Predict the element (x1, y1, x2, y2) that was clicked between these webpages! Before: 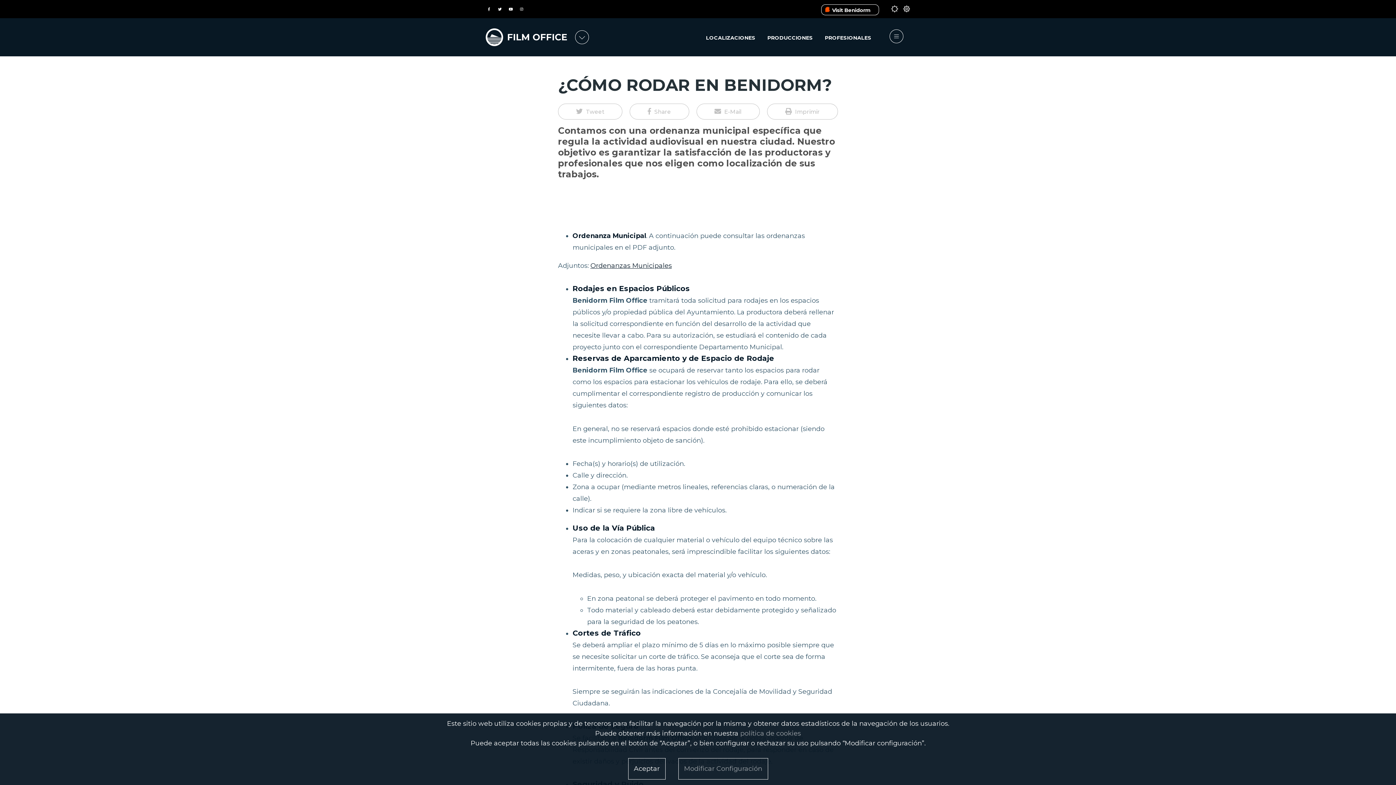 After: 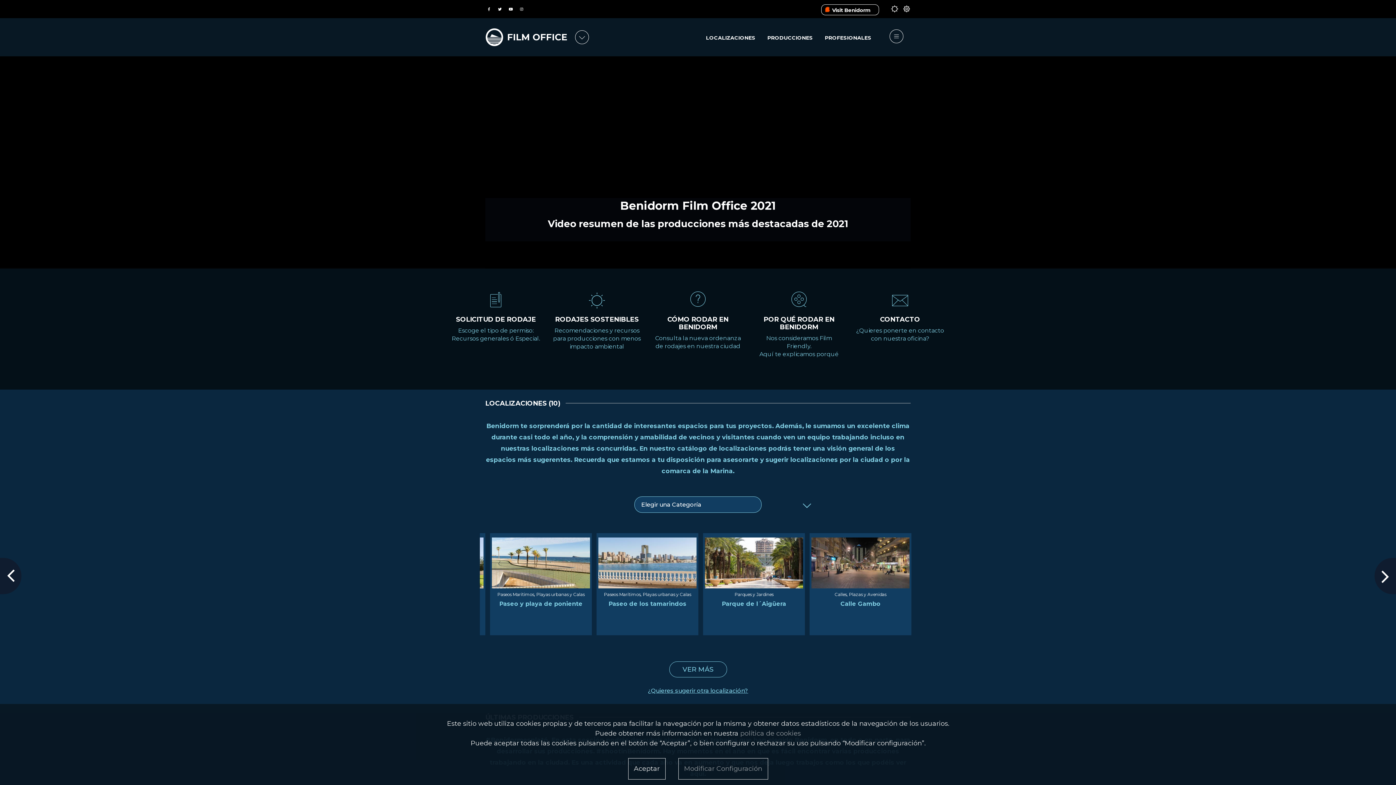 Action: label: FILM OFFICE bbox: (507, 31, 567, 42)